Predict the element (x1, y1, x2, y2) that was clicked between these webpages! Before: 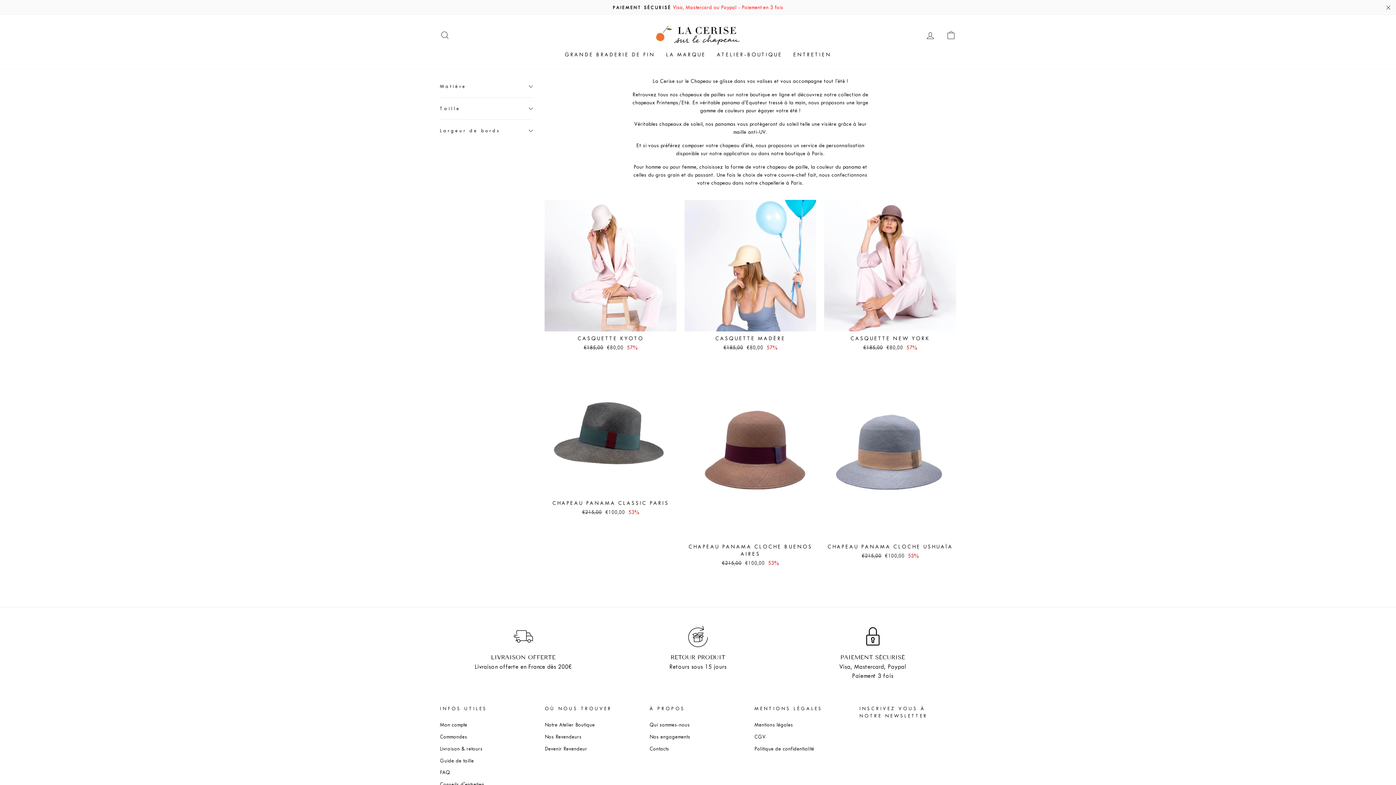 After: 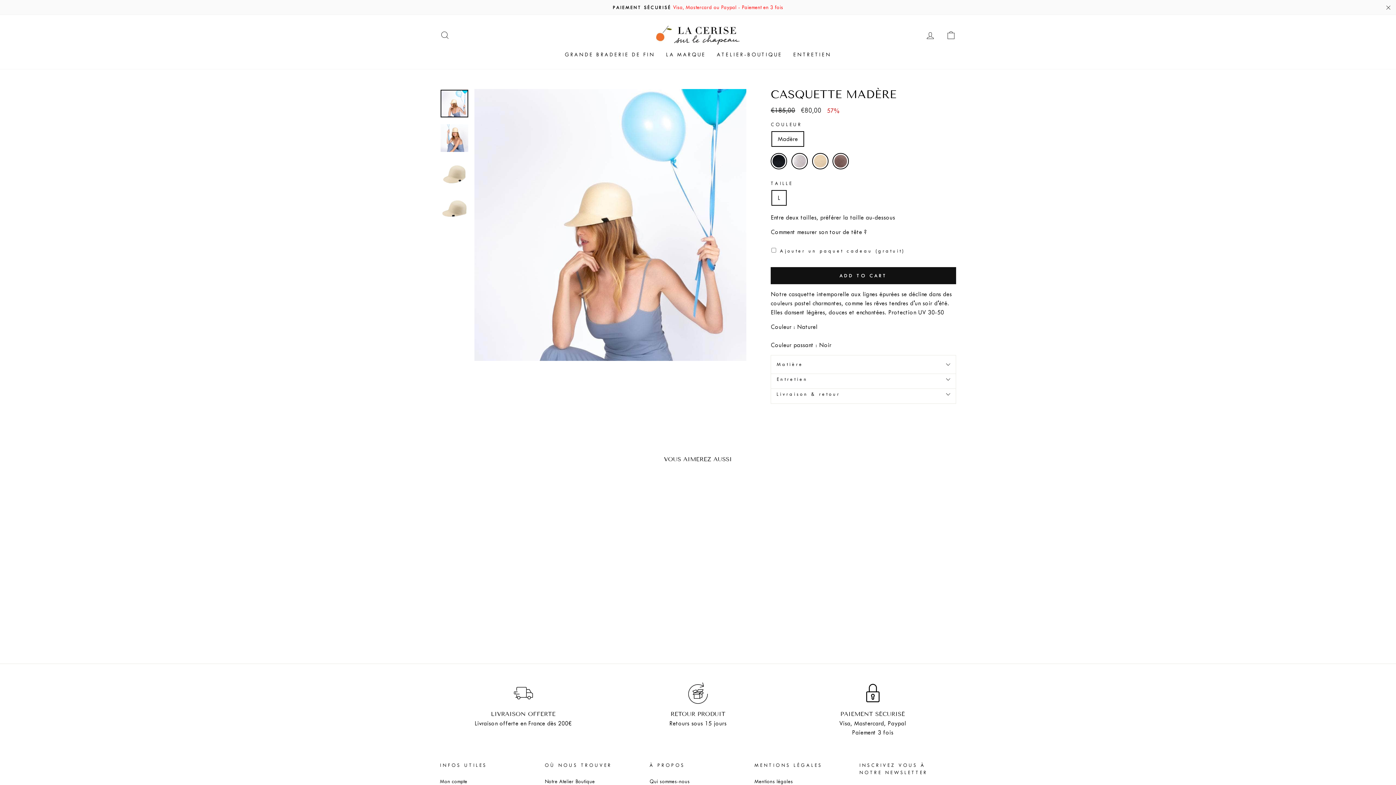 Action: label: CASQUETTE MADÈRE
Regular price
€185,00 
Sale price
€80,00 57% bbox: (684, 331, 816, 353)